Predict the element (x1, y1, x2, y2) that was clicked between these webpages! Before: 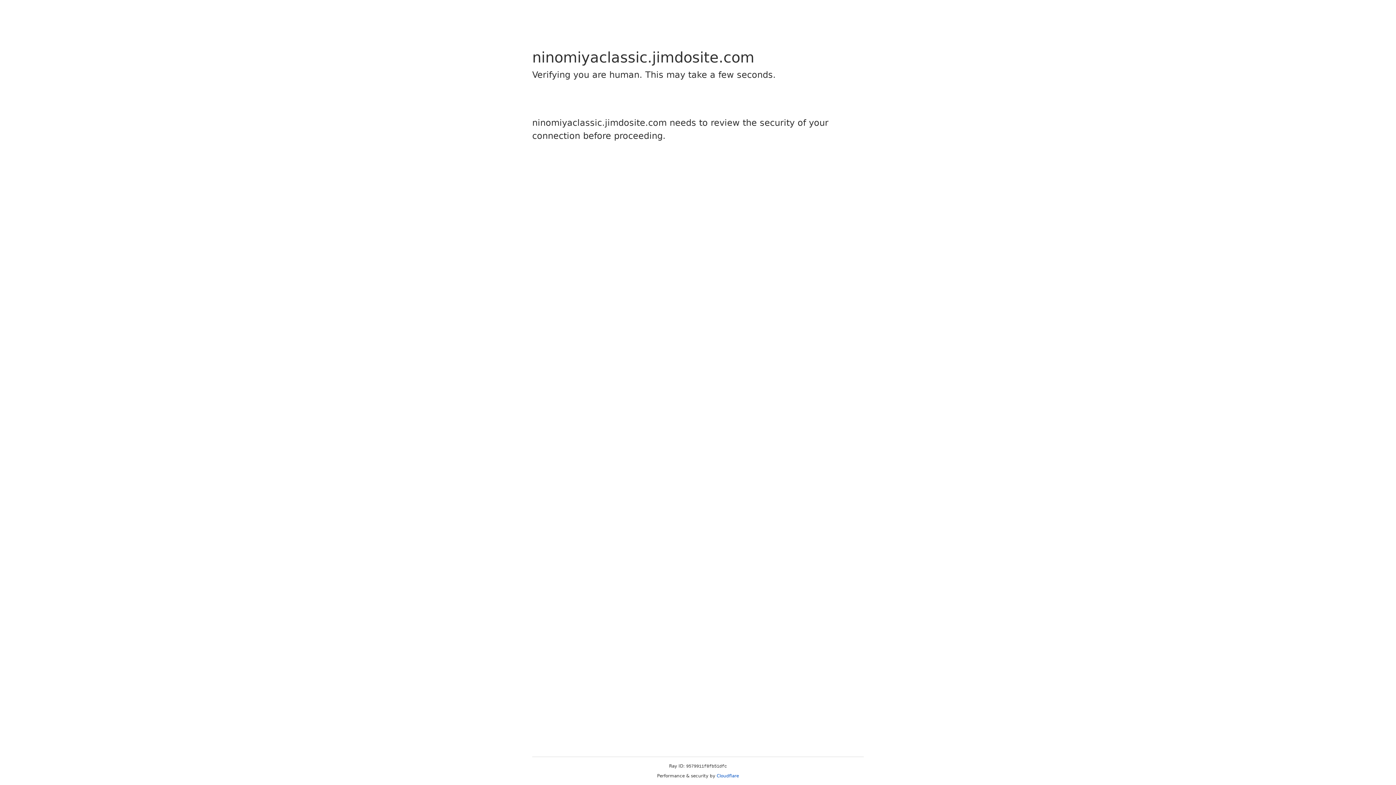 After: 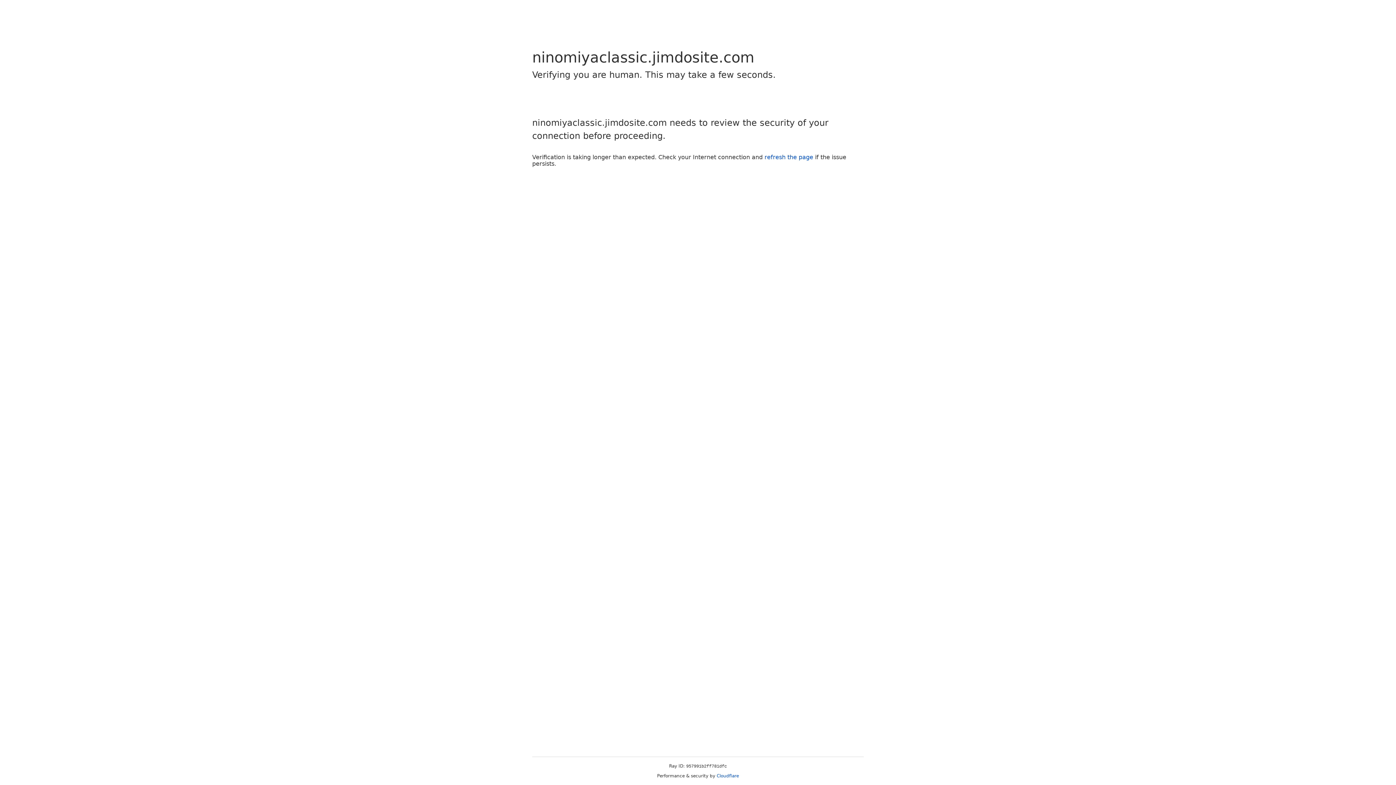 Action: label: Cloudflare bbox: (716, 773, 739, 778)